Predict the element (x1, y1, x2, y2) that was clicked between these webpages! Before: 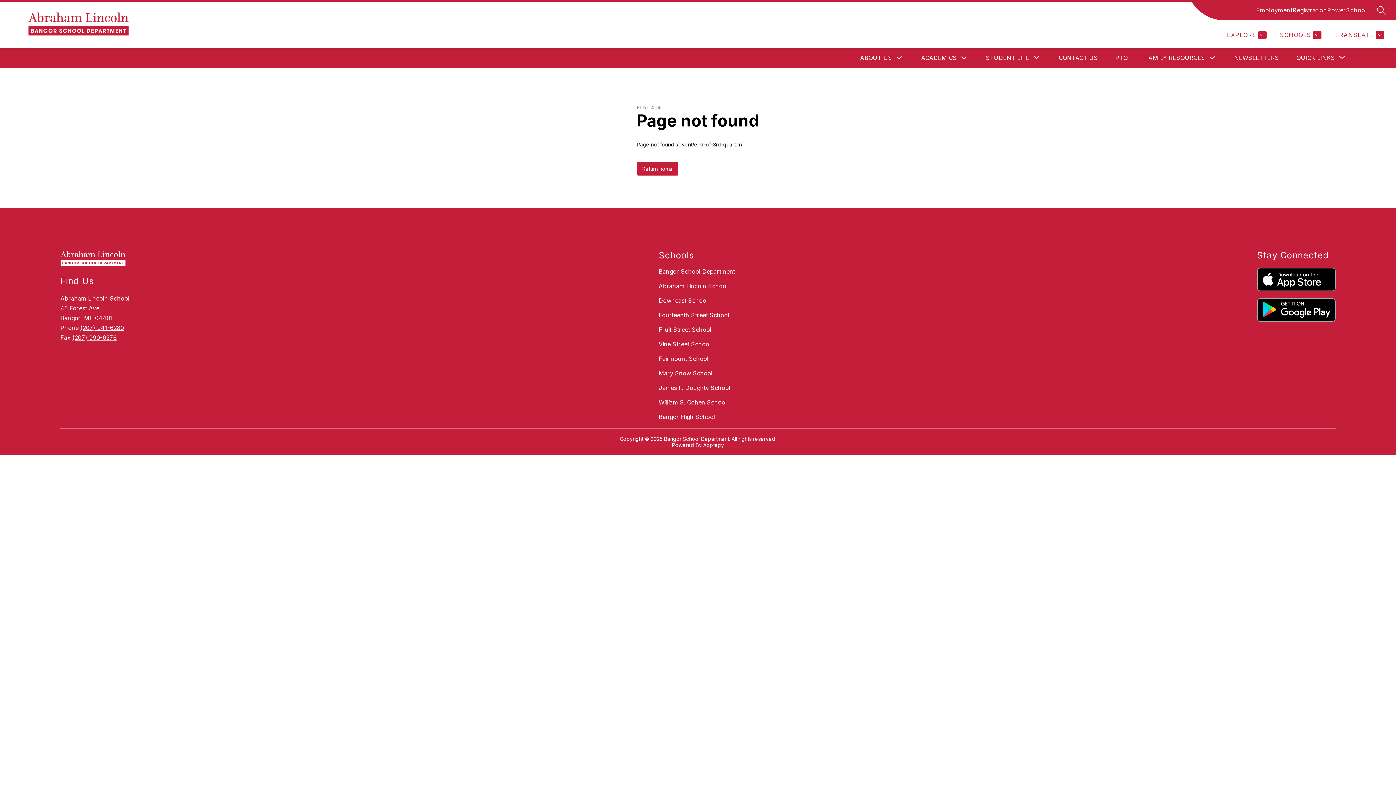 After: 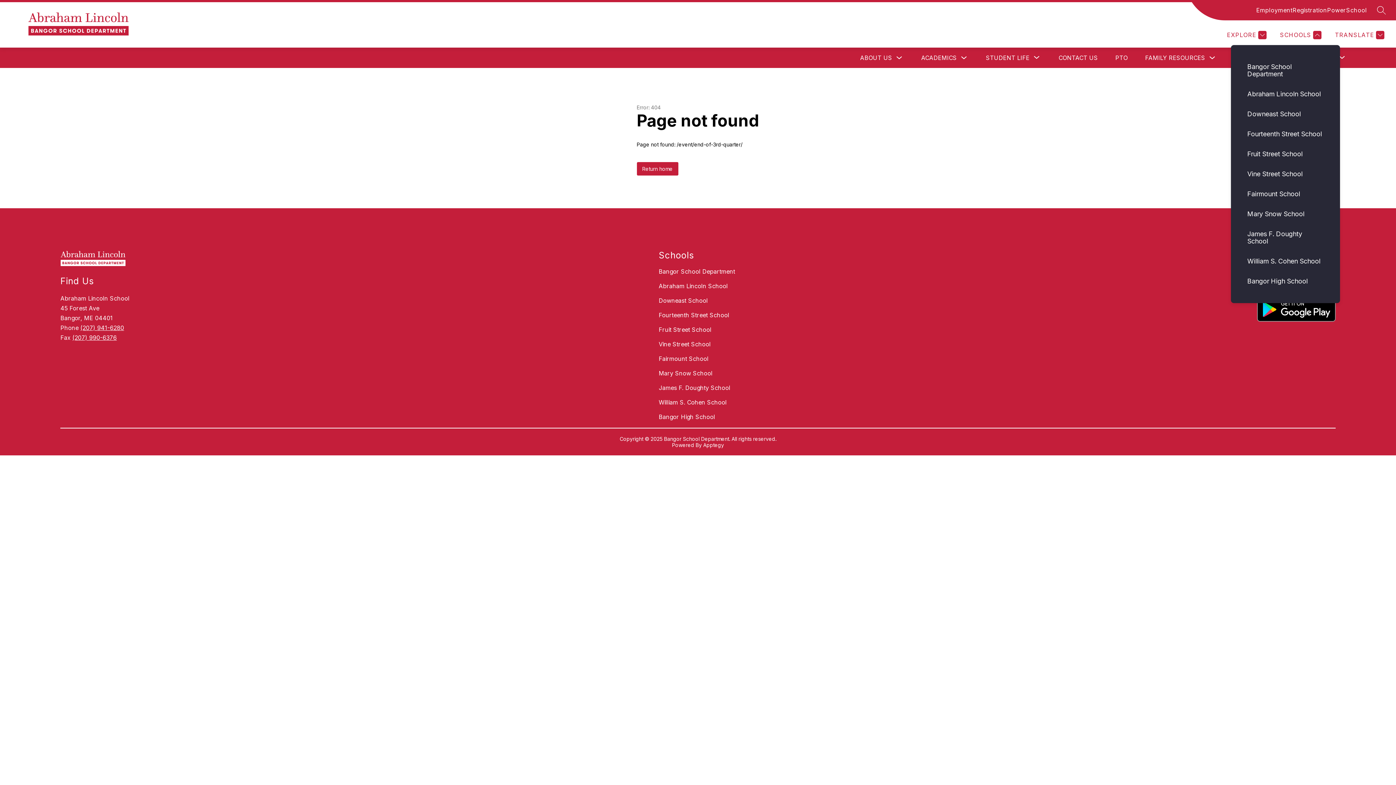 Action: bbox: (1278, 30, 1321, 39) label: SCHOOLS